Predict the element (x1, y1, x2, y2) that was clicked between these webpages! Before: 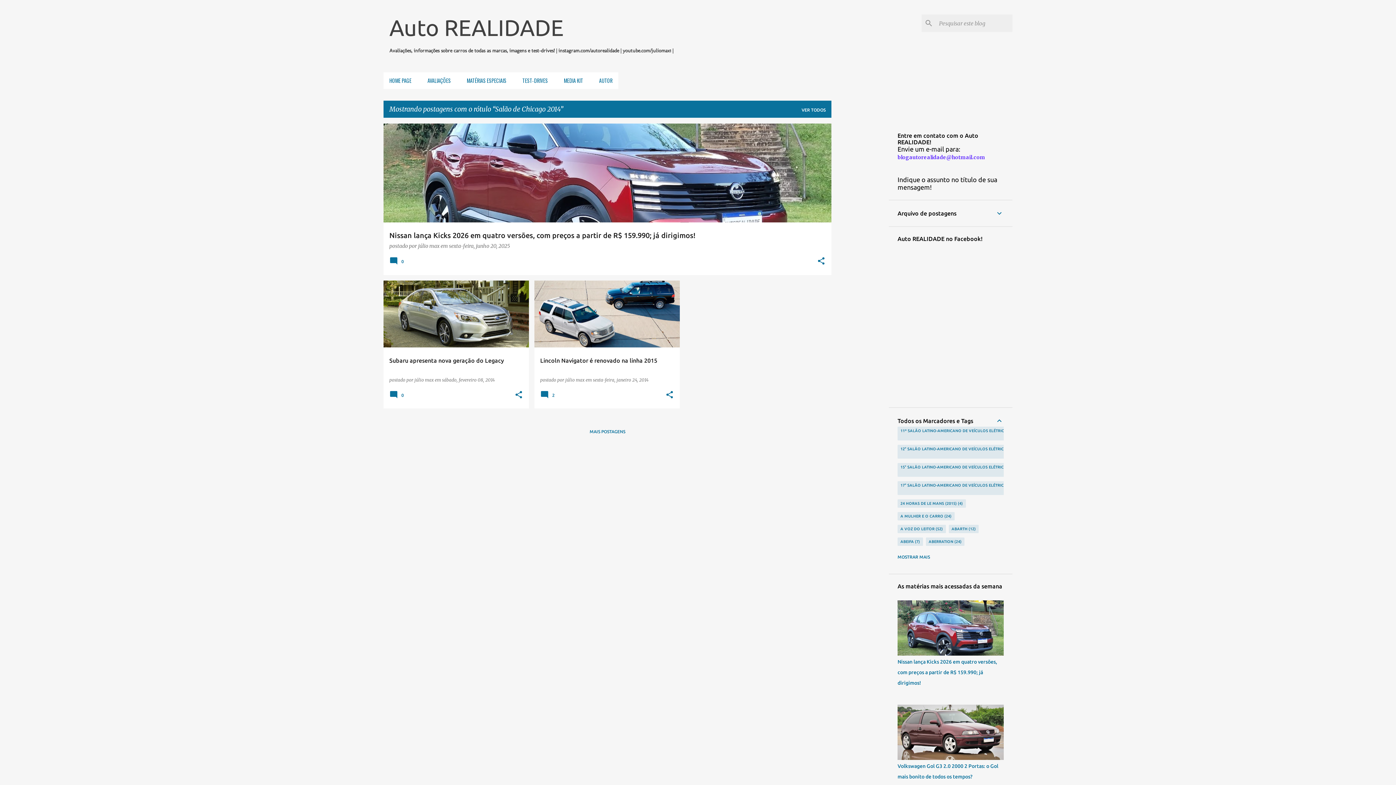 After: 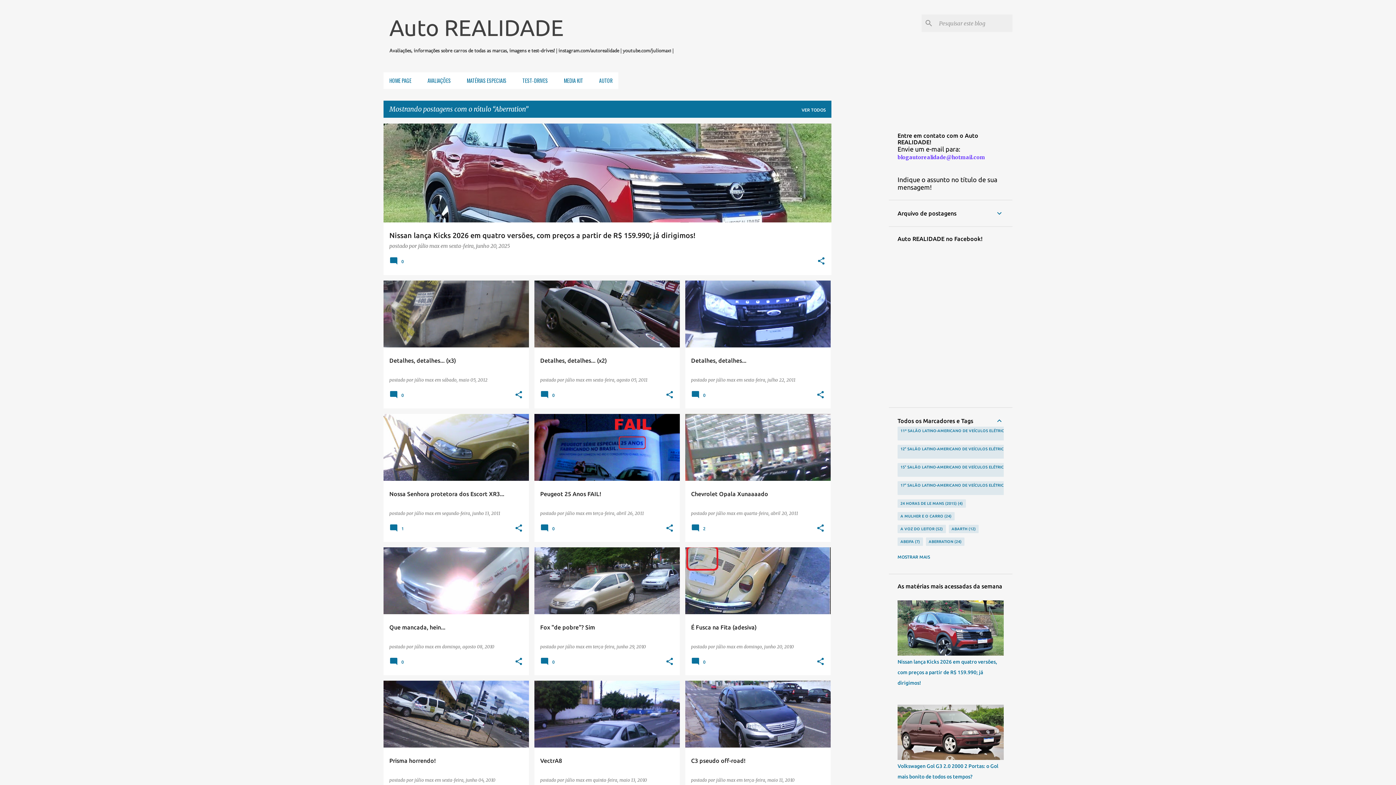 Action: bbox: (926, 537, 964, 546) label: ABERRATION
24